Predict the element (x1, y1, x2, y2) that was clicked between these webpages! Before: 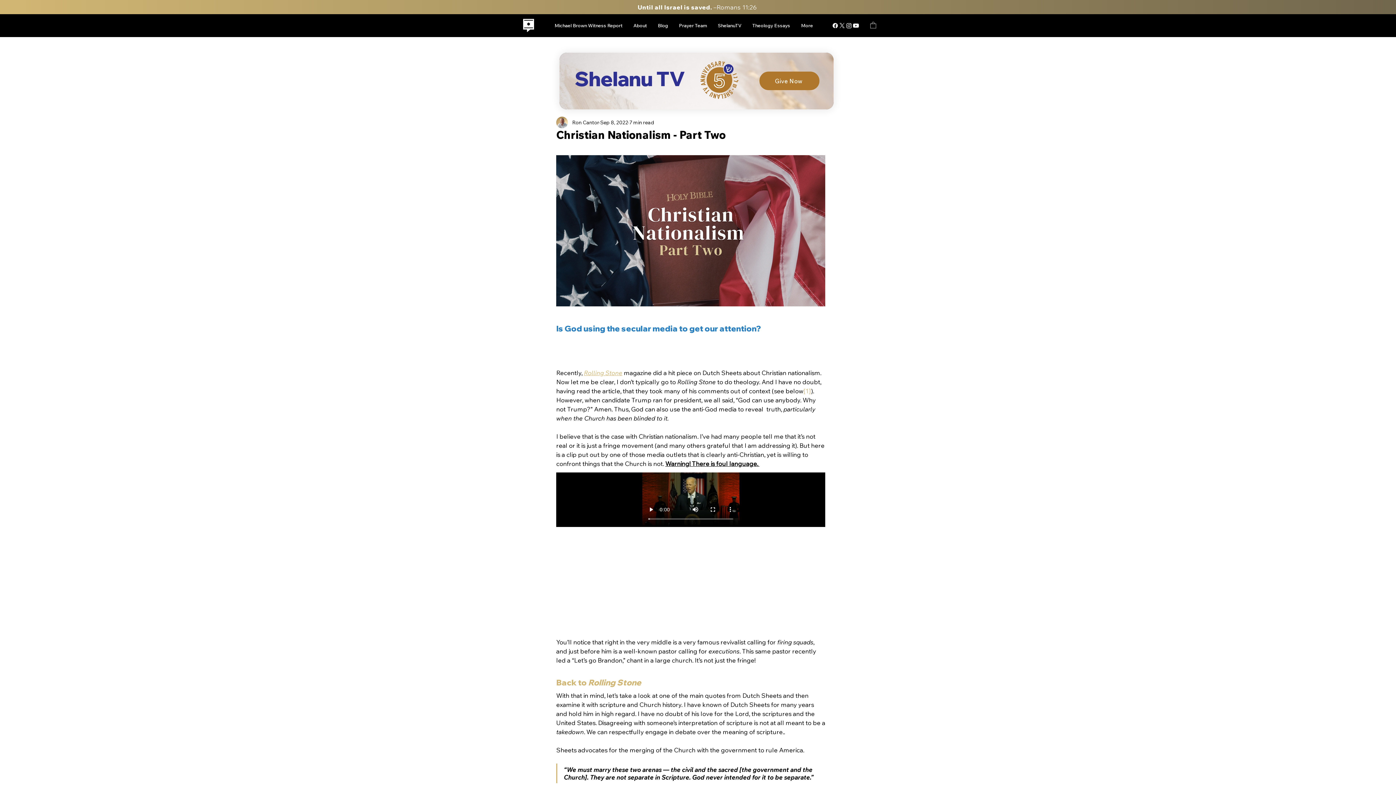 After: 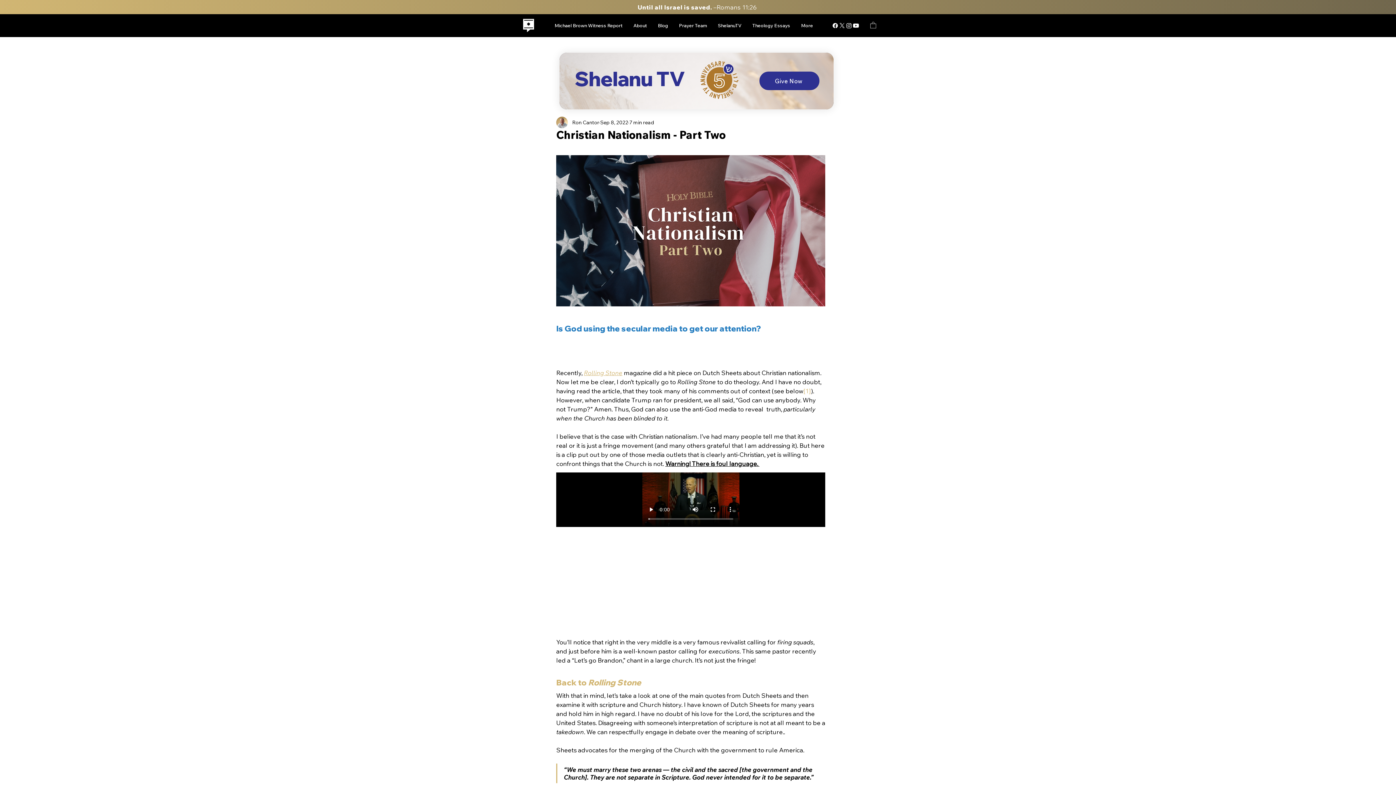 Action: label: Give Now bbox: (759, 71, 819, 90)